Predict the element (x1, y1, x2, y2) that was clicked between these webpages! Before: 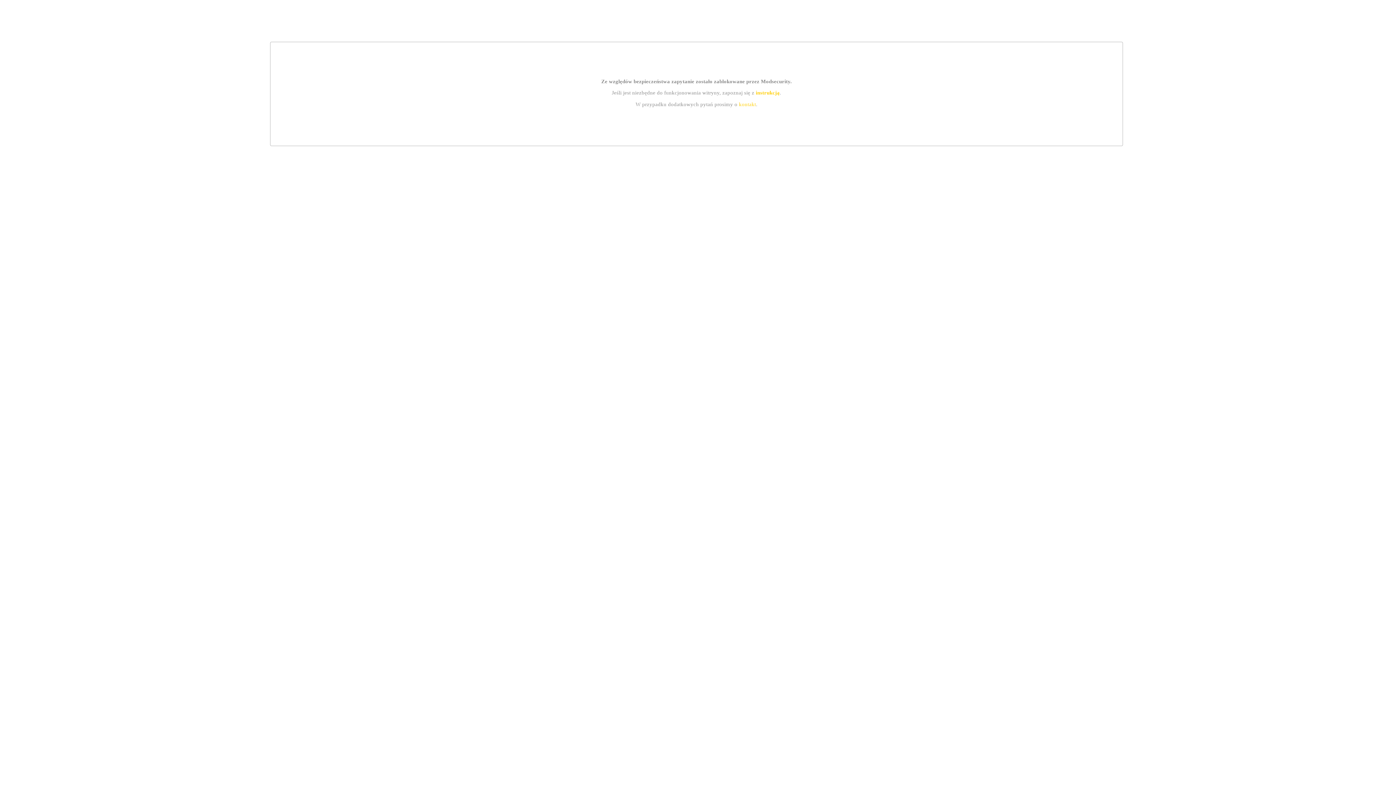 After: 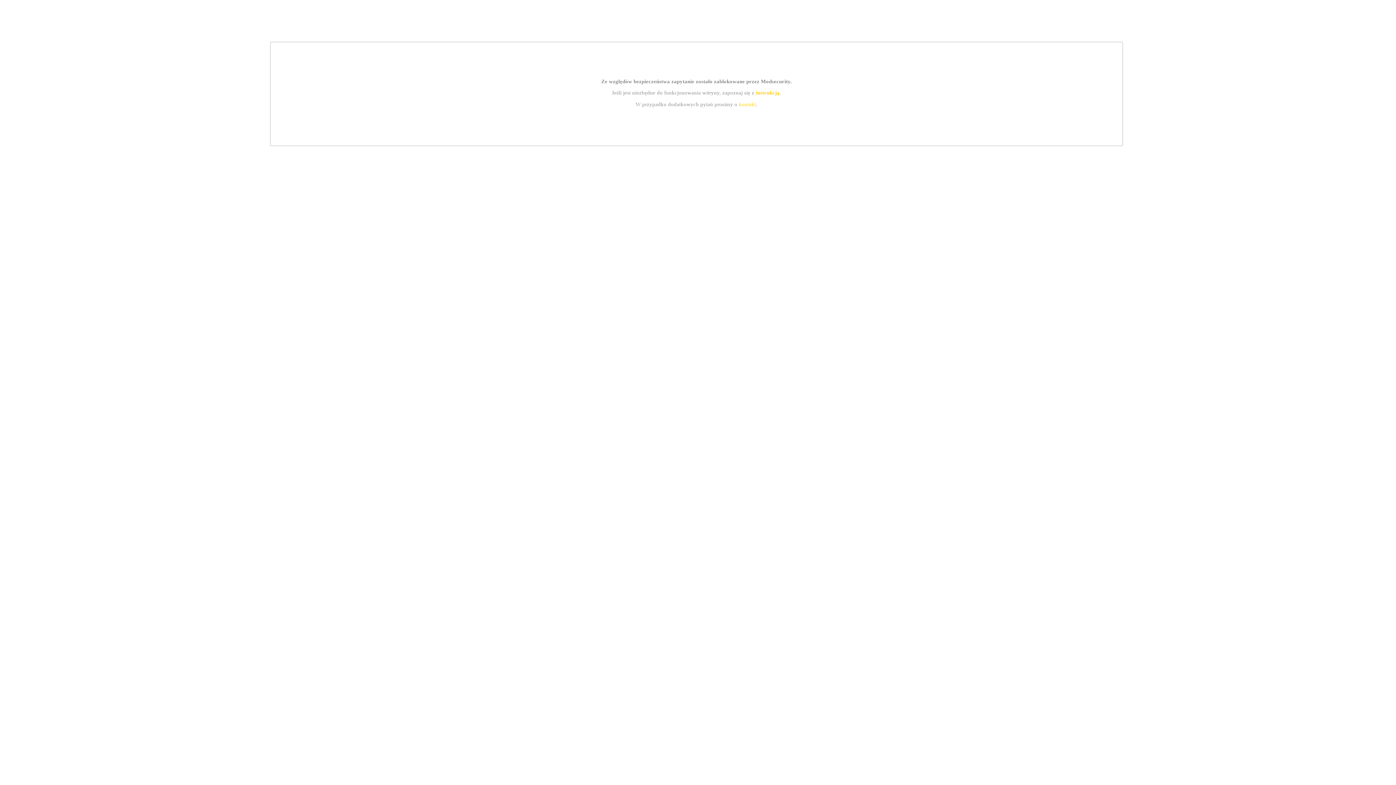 Action: label: instrukcją bbox: (755, 89, 779, 95)